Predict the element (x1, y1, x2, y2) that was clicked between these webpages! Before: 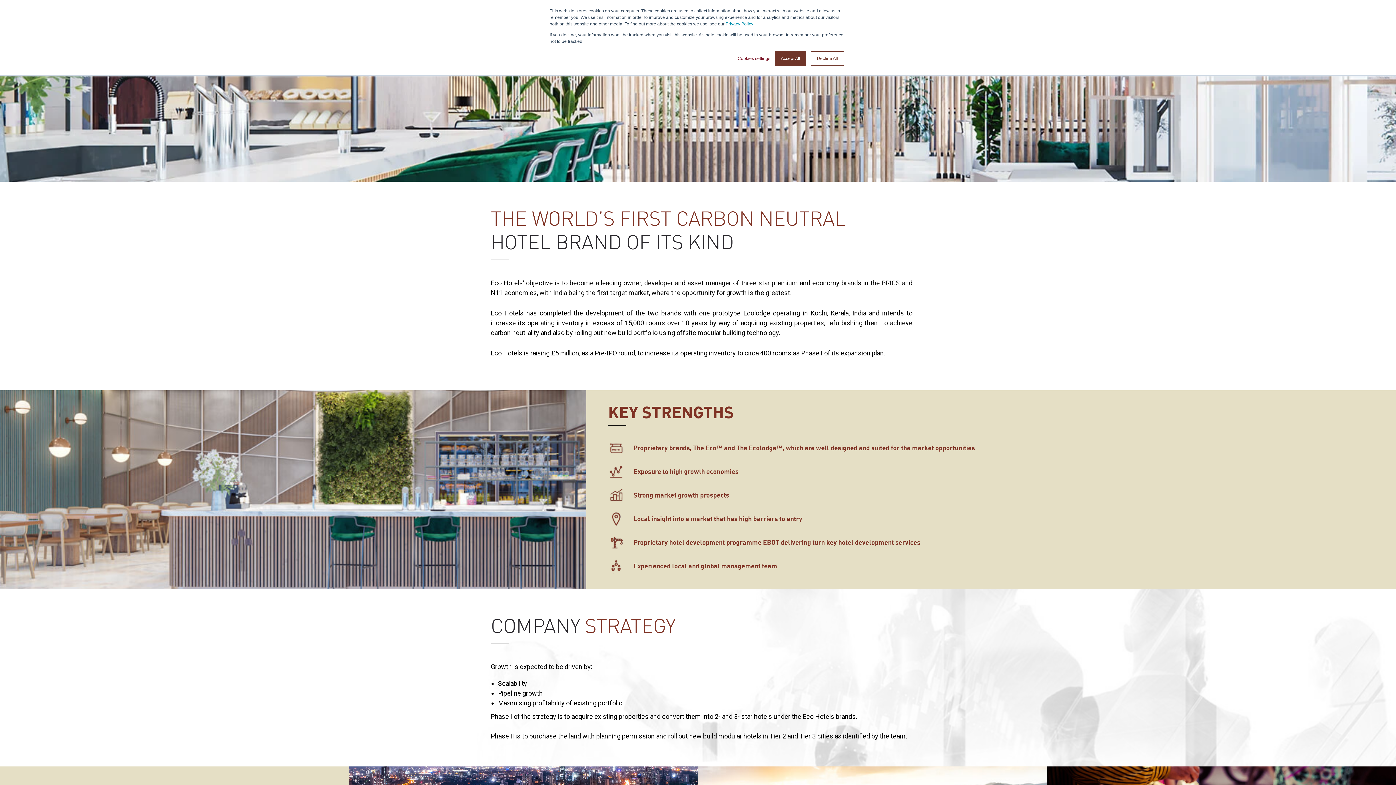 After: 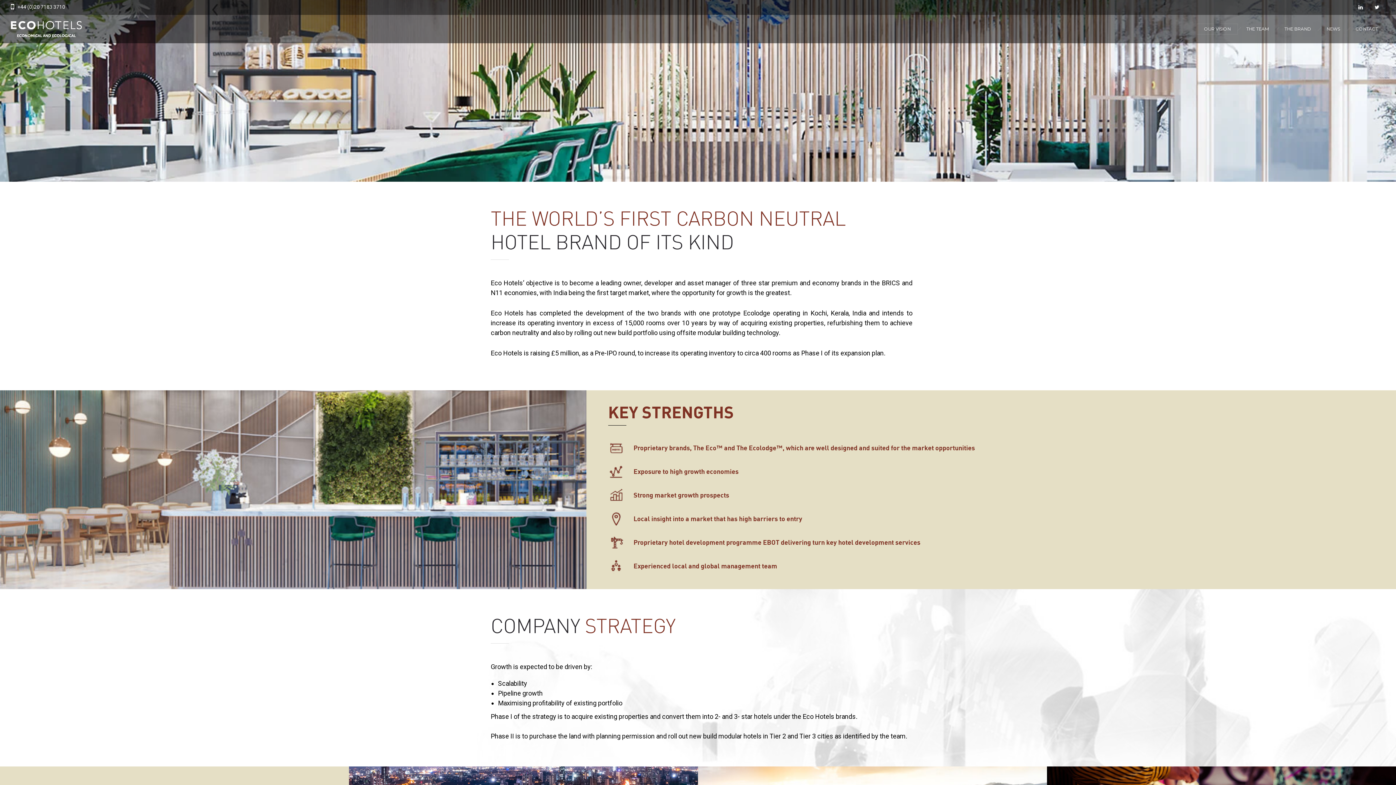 Action: bbox: (774, 51, 806, 65) label: Accept All